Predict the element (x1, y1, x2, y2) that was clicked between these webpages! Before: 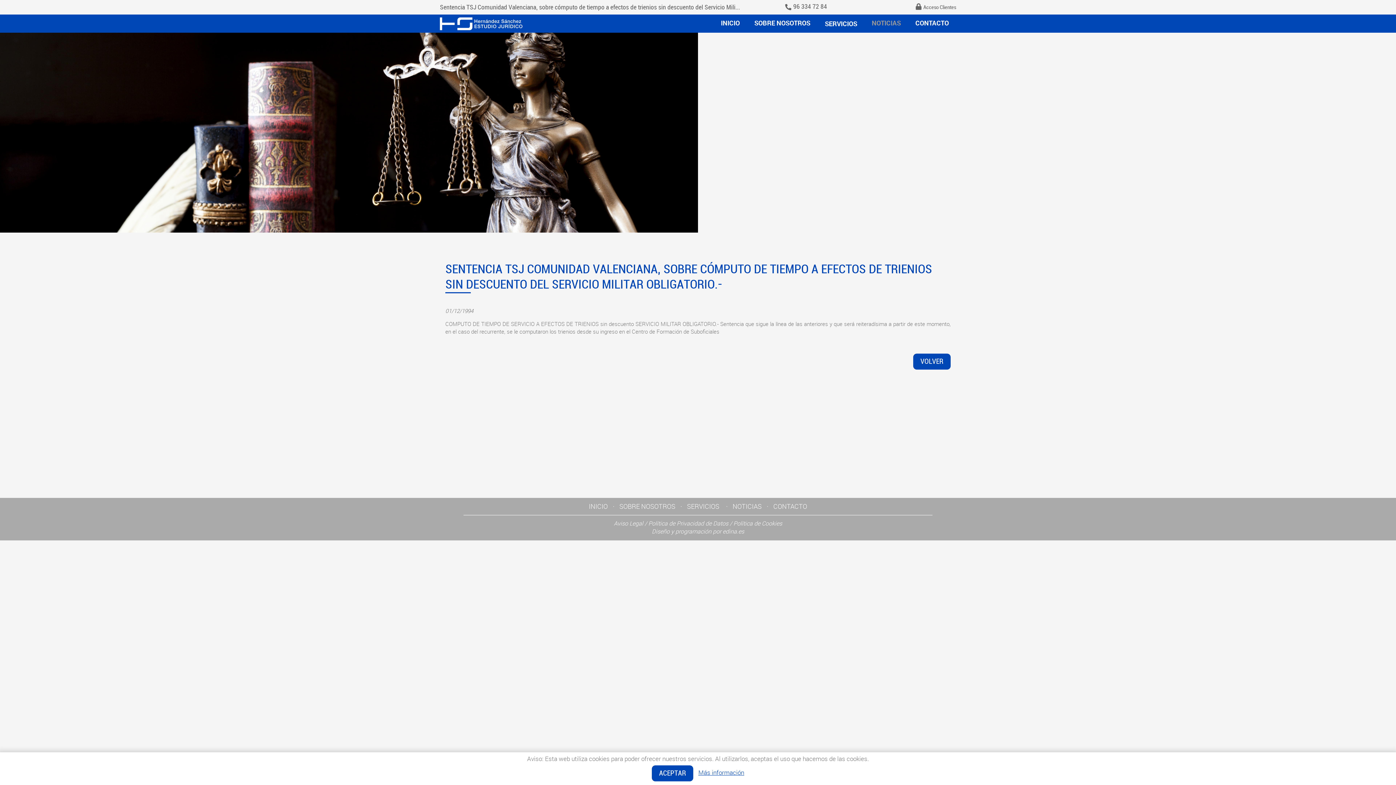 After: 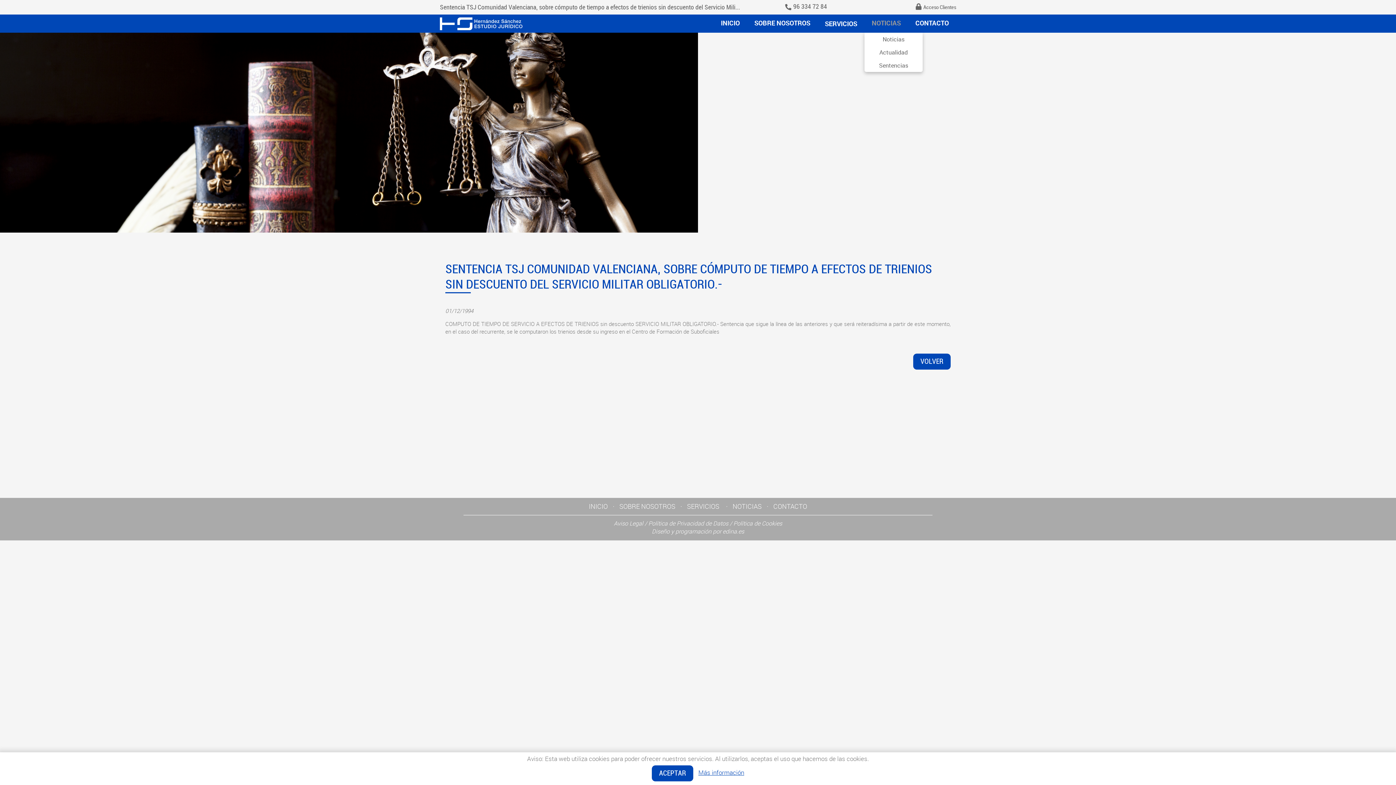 Action: bbox: (864, 14, 908, 31) label: NOTICIAS